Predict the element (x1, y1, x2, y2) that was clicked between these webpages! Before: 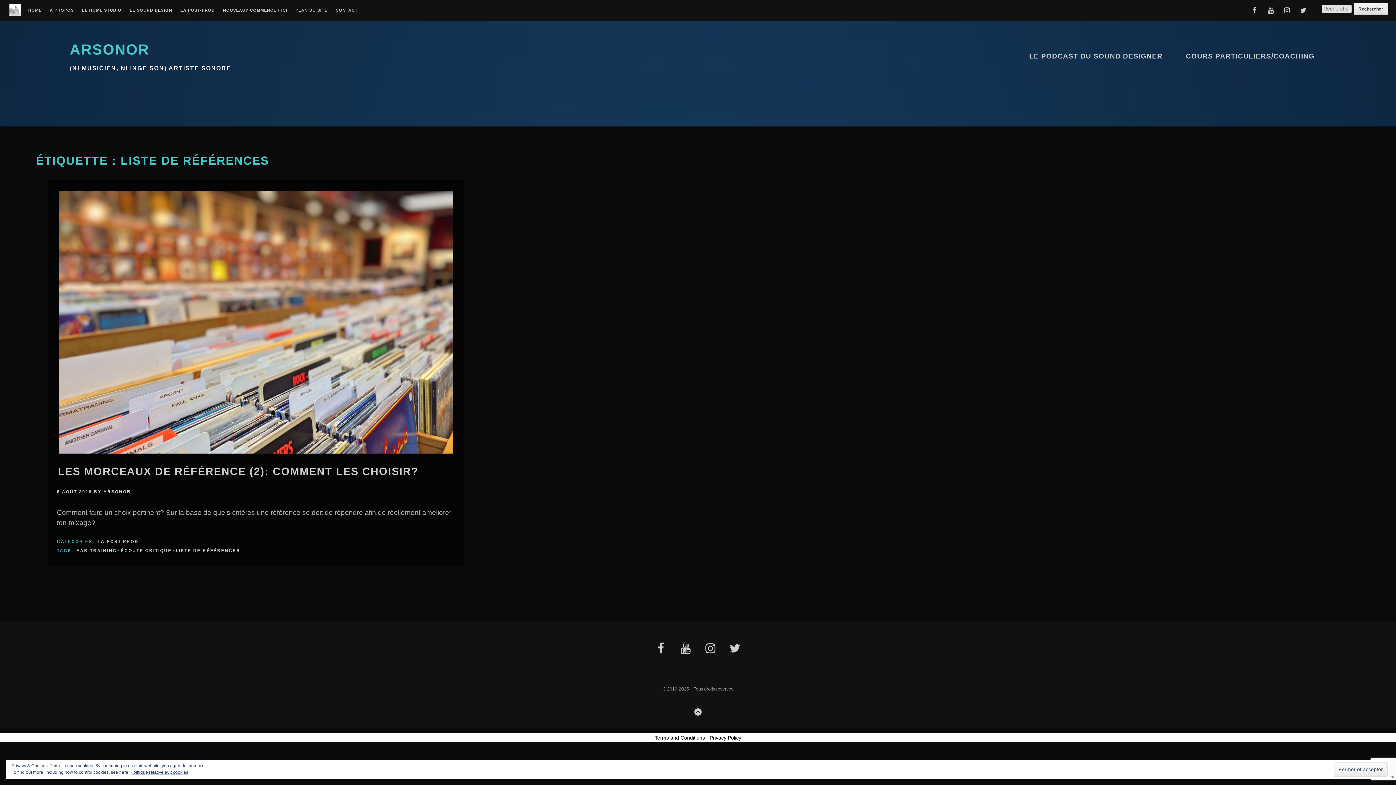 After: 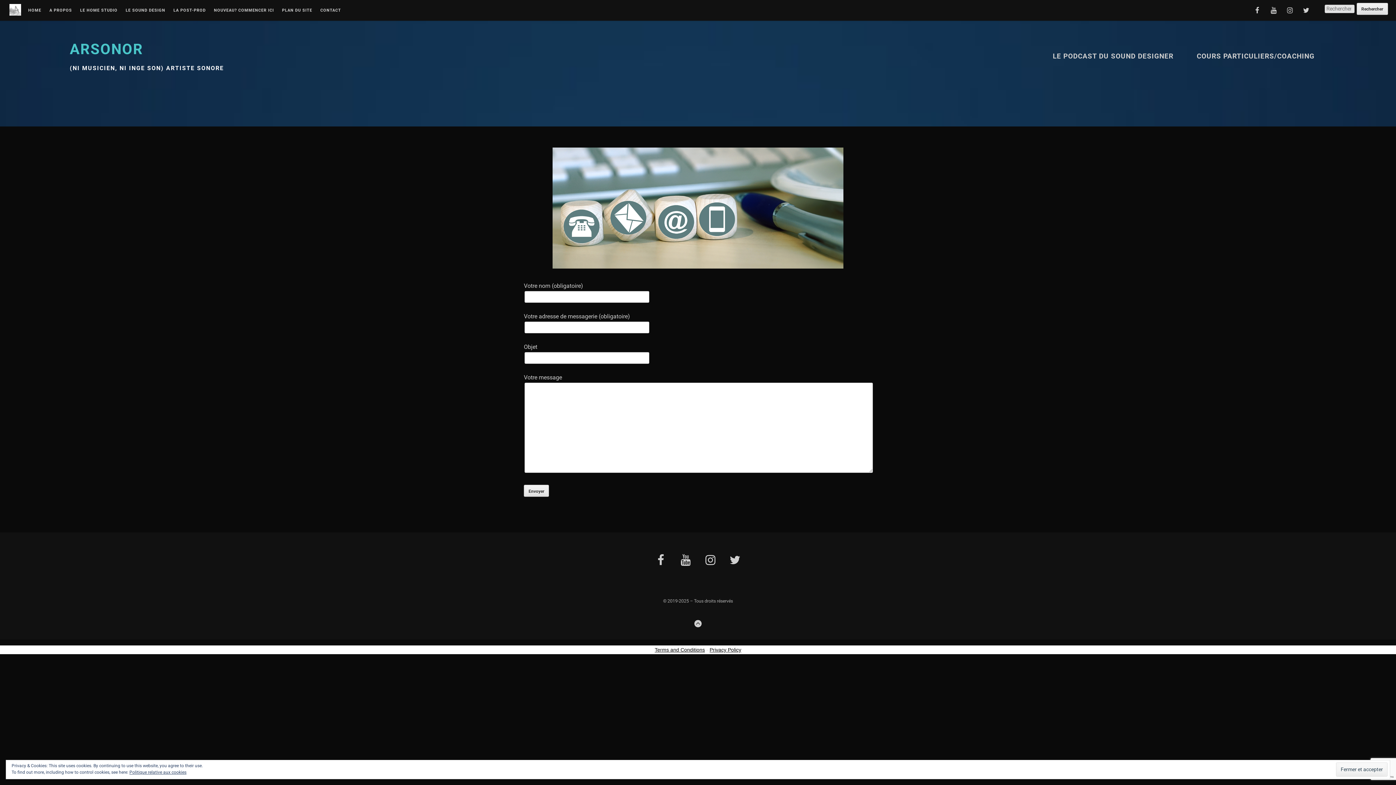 Action: label: CONTACT bbox: (335, 8, 357, 14)